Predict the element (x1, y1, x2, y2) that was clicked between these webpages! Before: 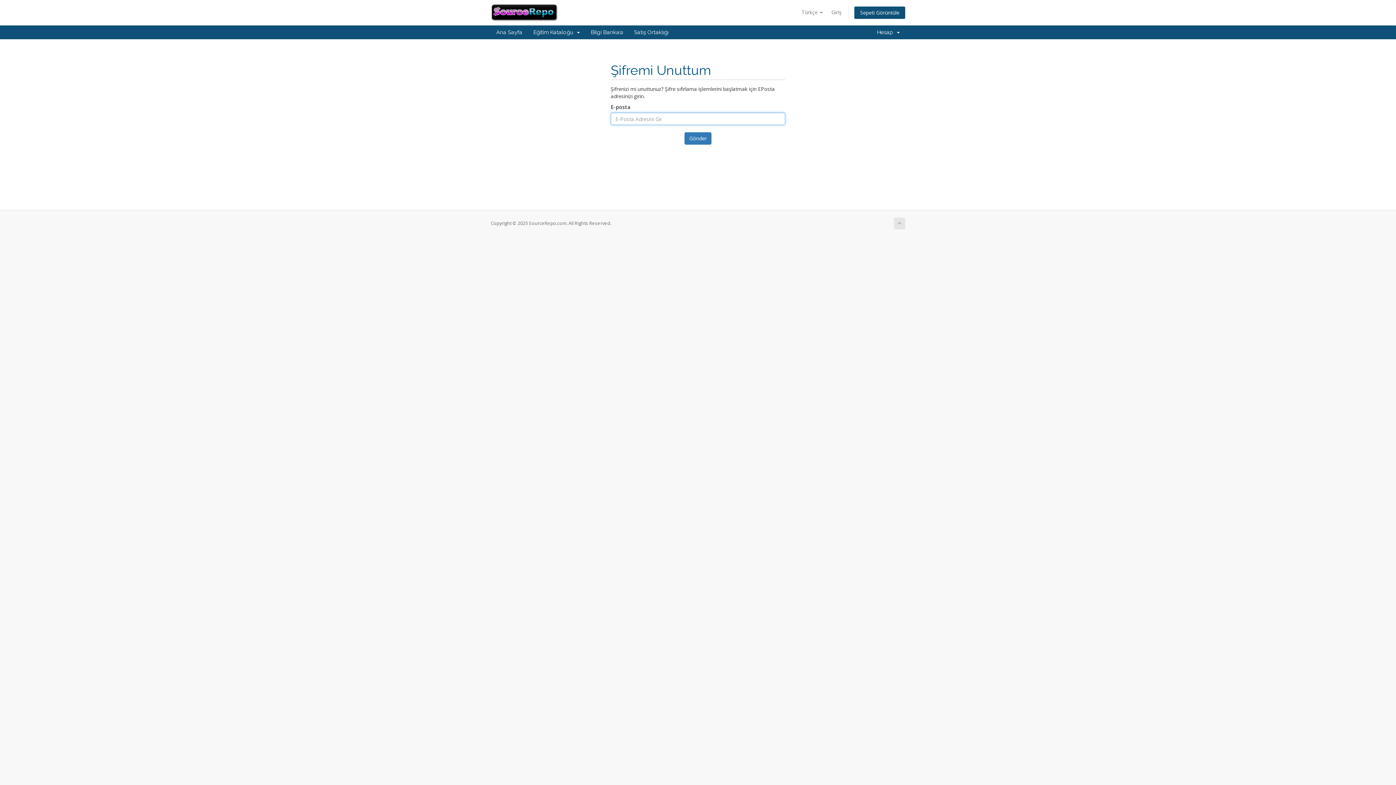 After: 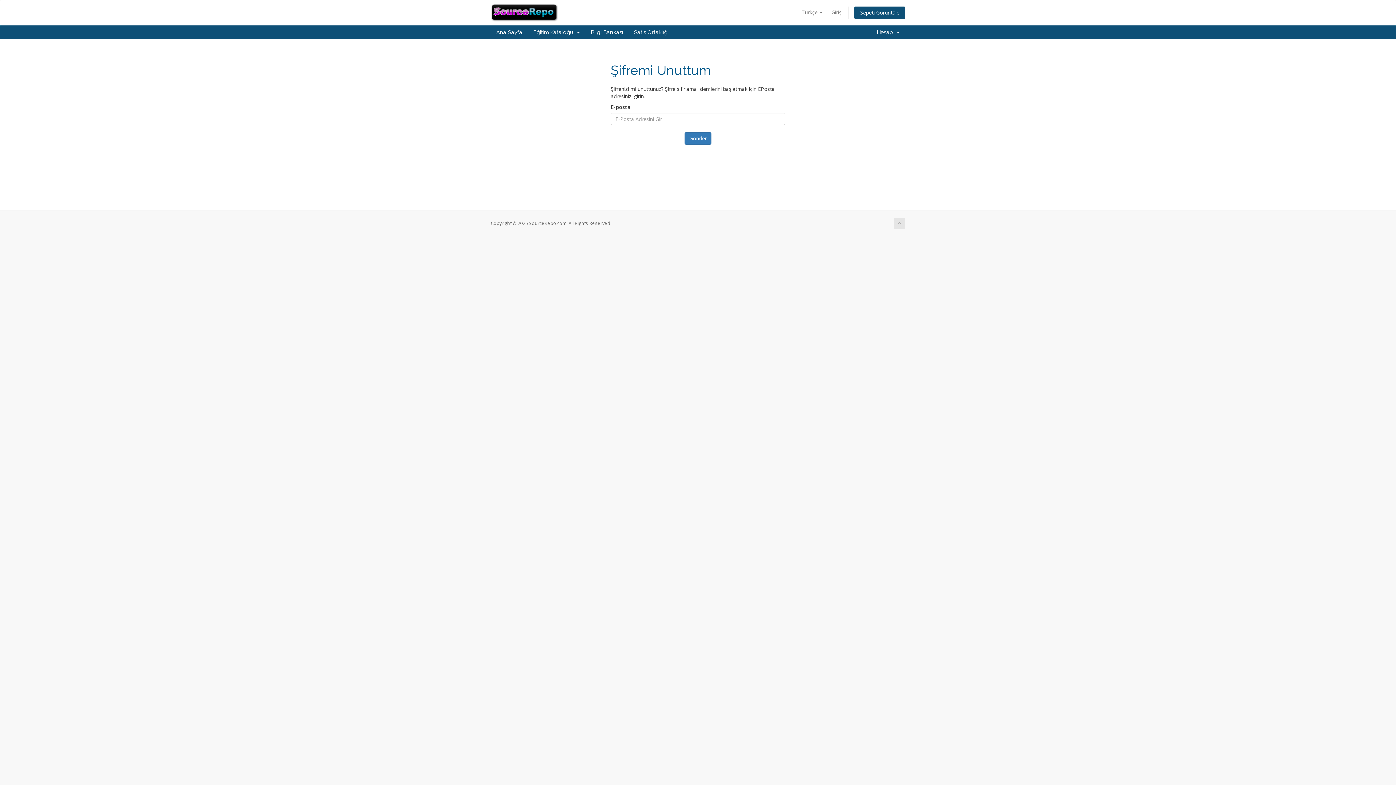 Action: bbox: (894, 217, 905, 229)